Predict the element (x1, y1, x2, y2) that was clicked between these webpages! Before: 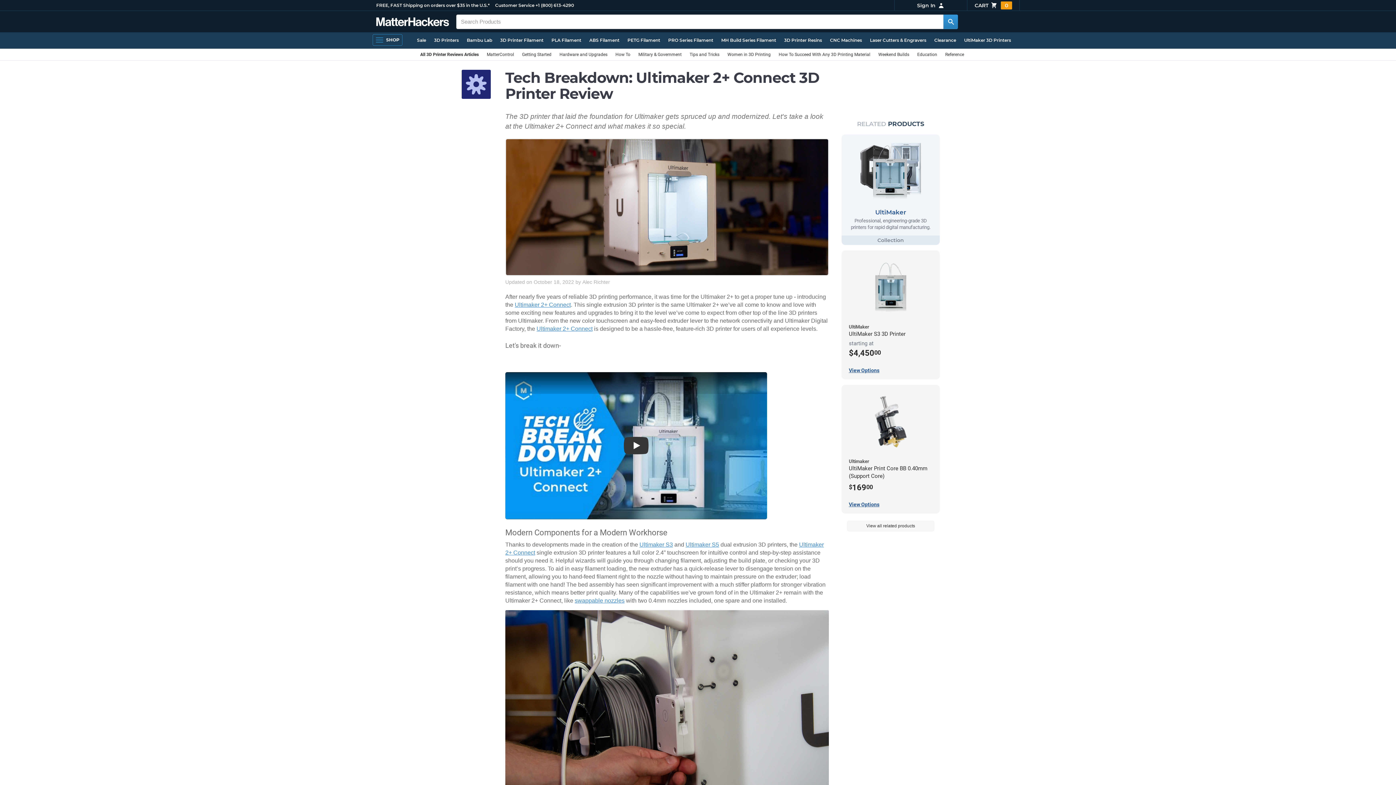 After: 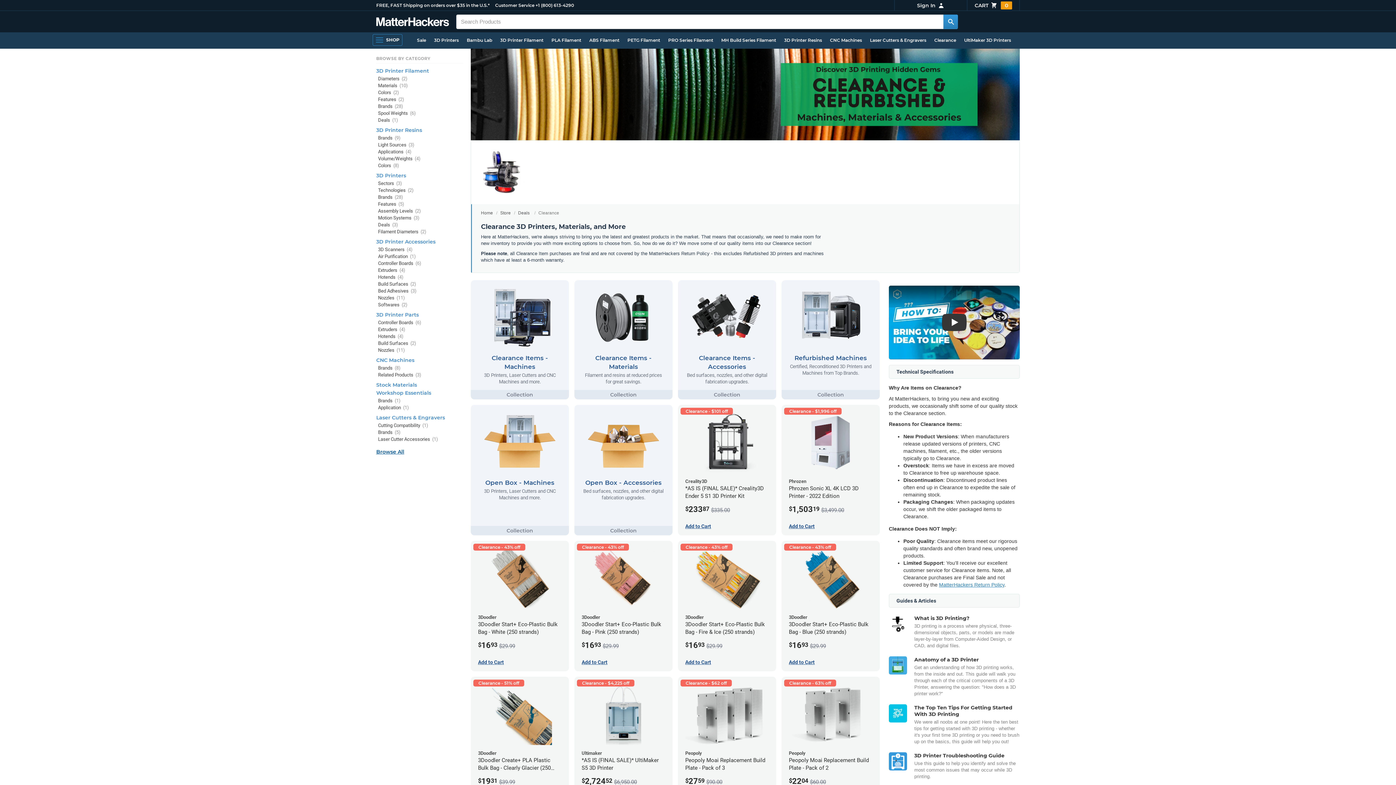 Action: label: Clearance bbox: (930, 34, 960, 46)